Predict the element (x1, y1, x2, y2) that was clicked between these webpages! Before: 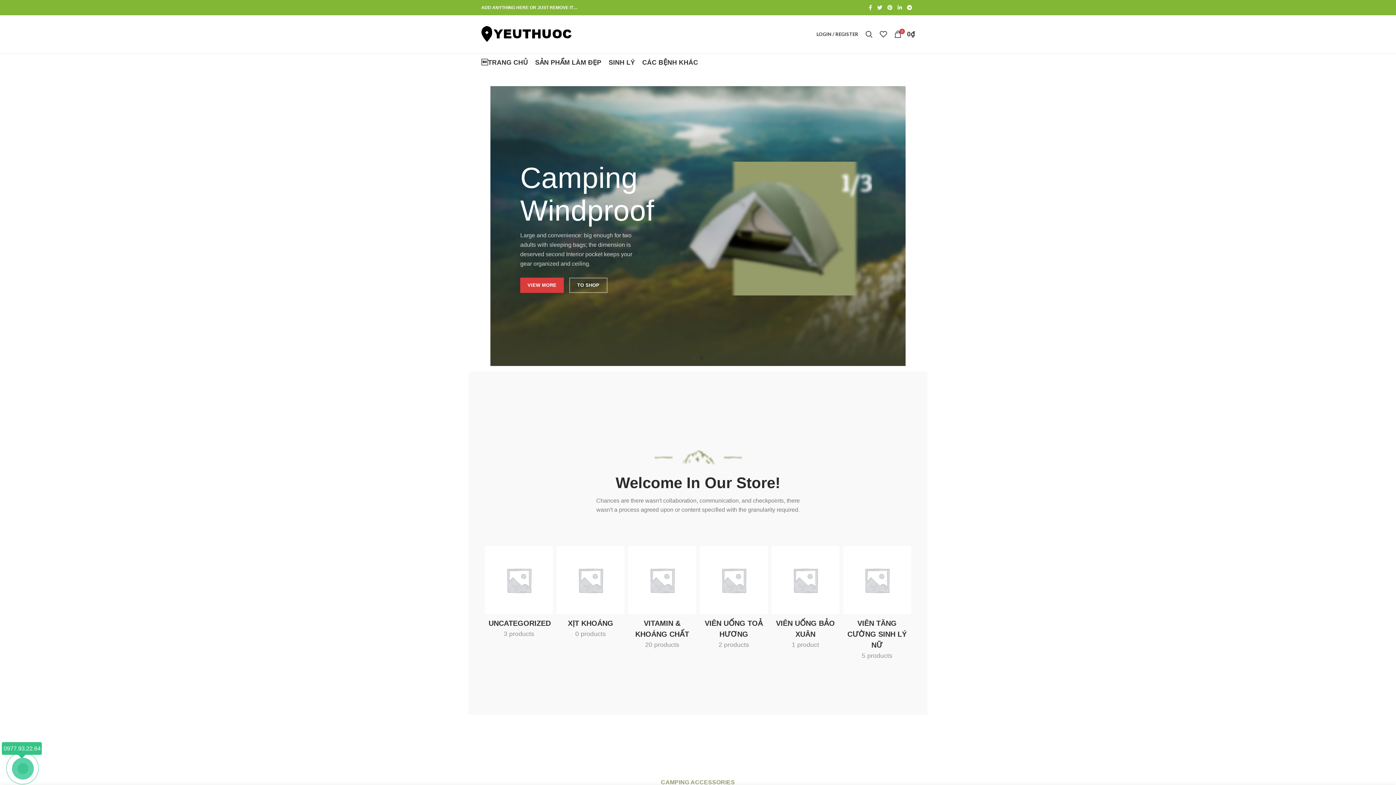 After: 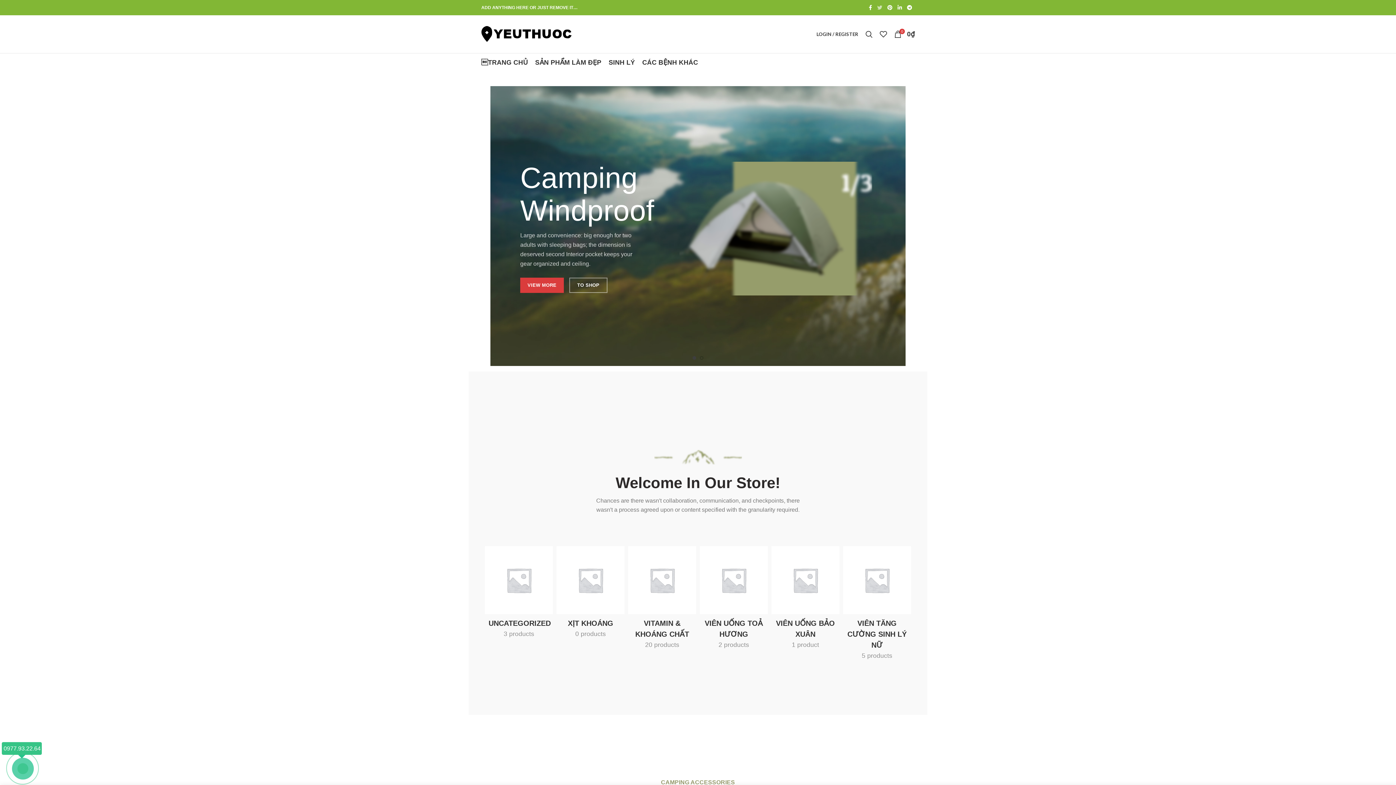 Action: label:  Twitter bbox: (874, 2, 885, 12)